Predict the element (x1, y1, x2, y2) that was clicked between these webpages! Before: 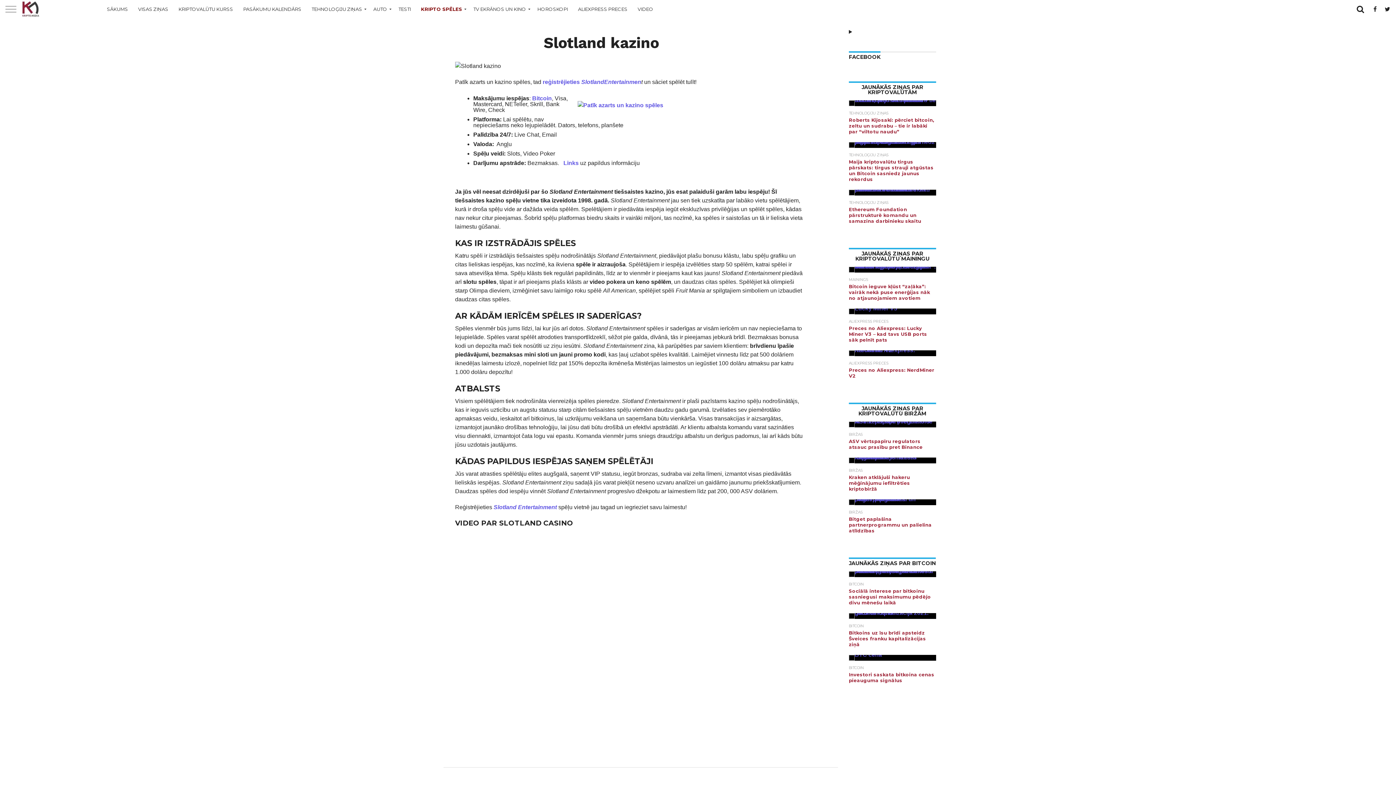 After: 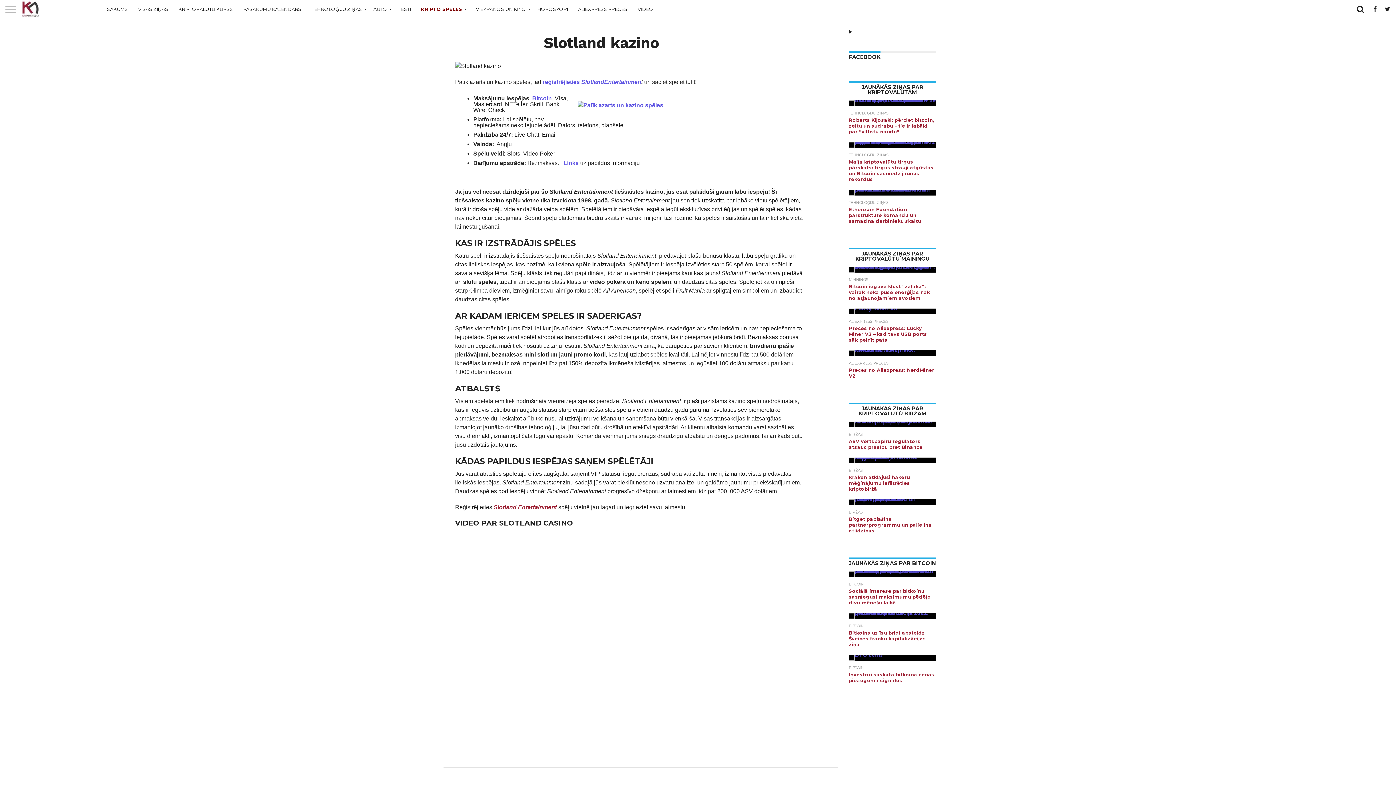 Action: bbox: (493, 504, 557, 510) label: Slotland Entertainment